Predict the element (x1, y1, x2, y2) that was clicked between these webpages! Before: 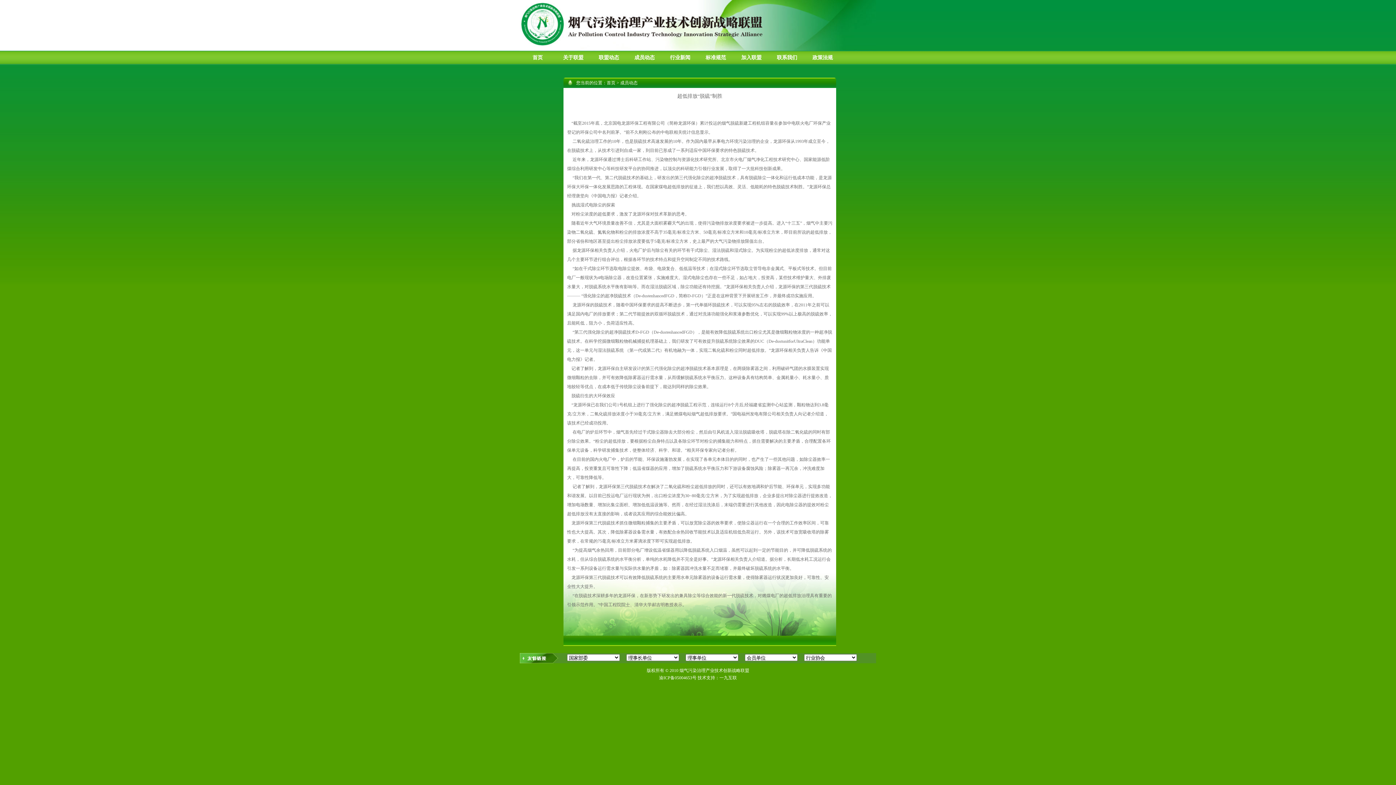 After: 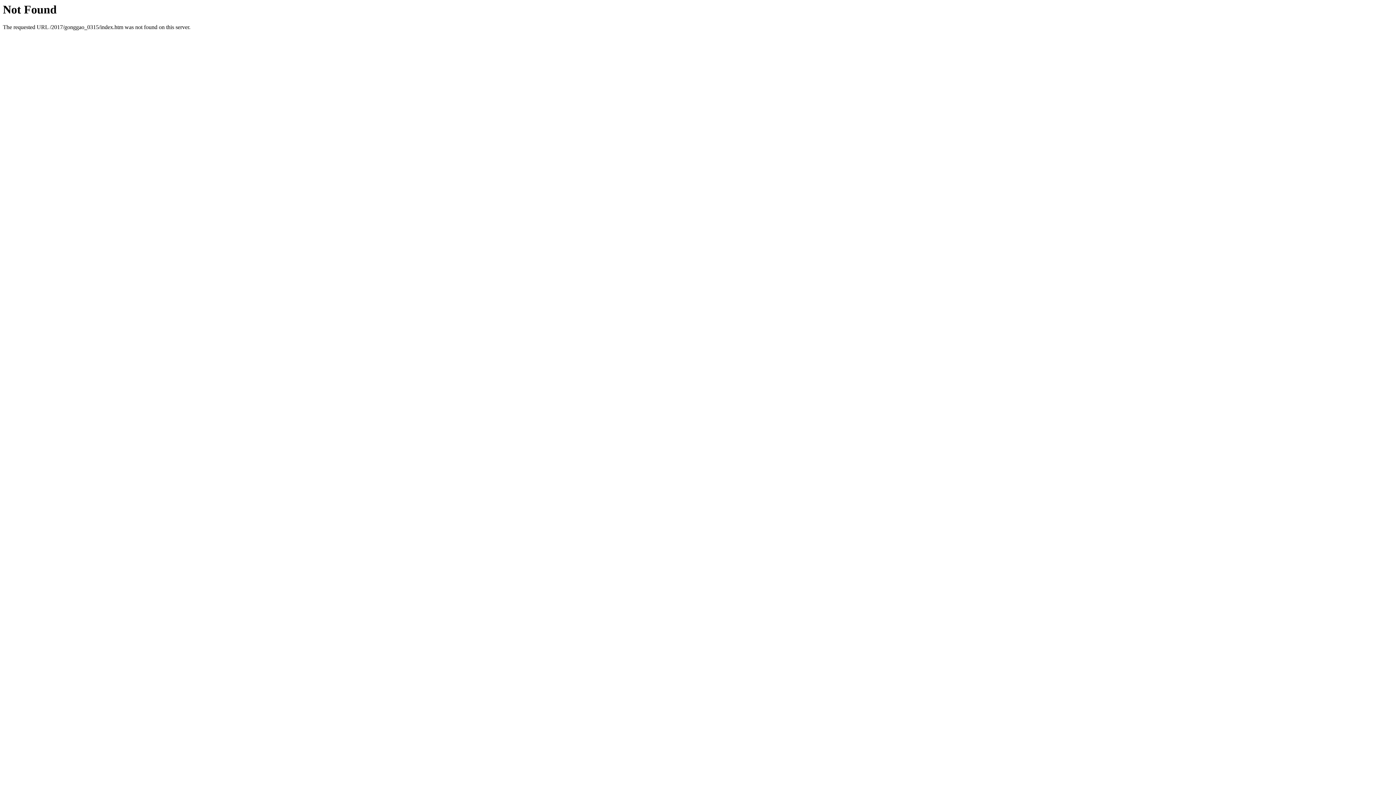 Action: label: 首页 bbox: (606, 80, 615, 85)